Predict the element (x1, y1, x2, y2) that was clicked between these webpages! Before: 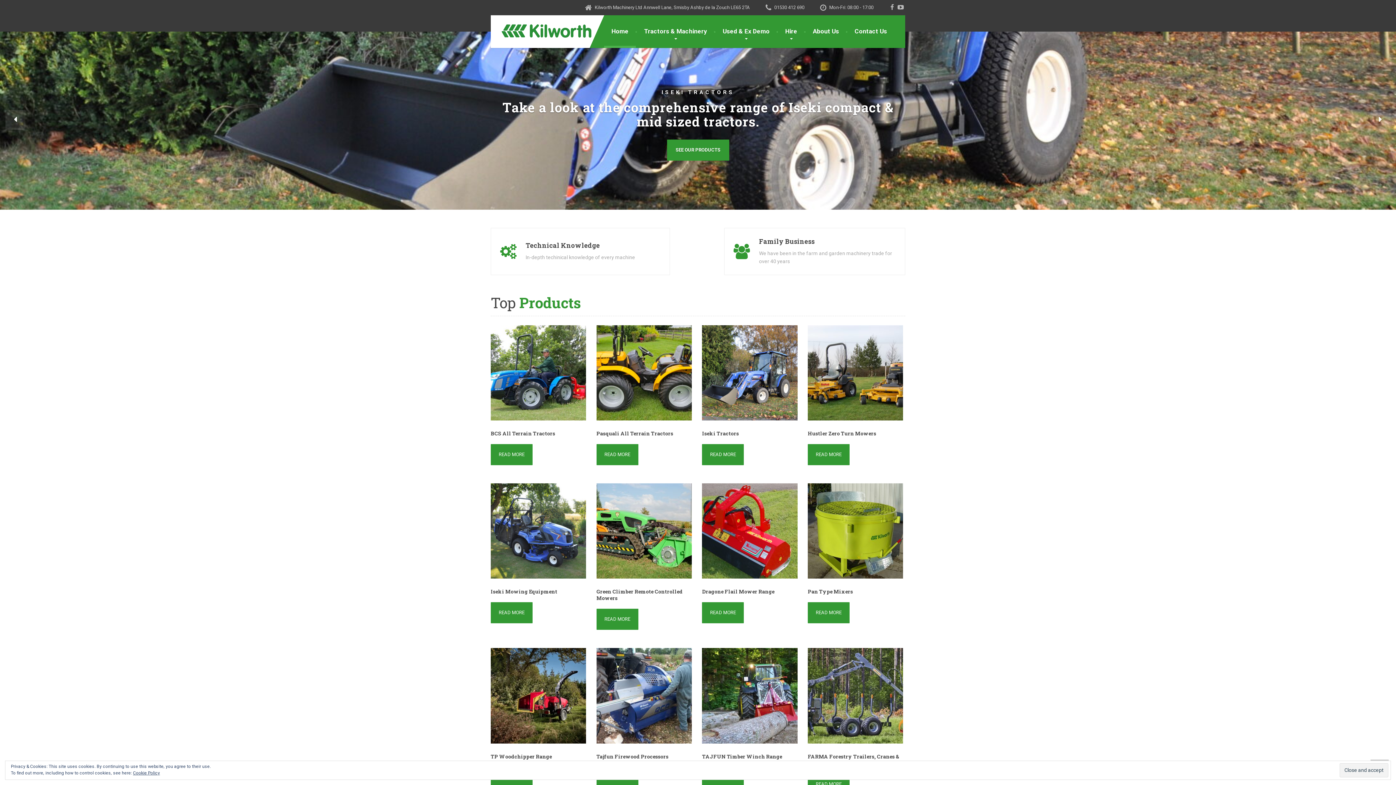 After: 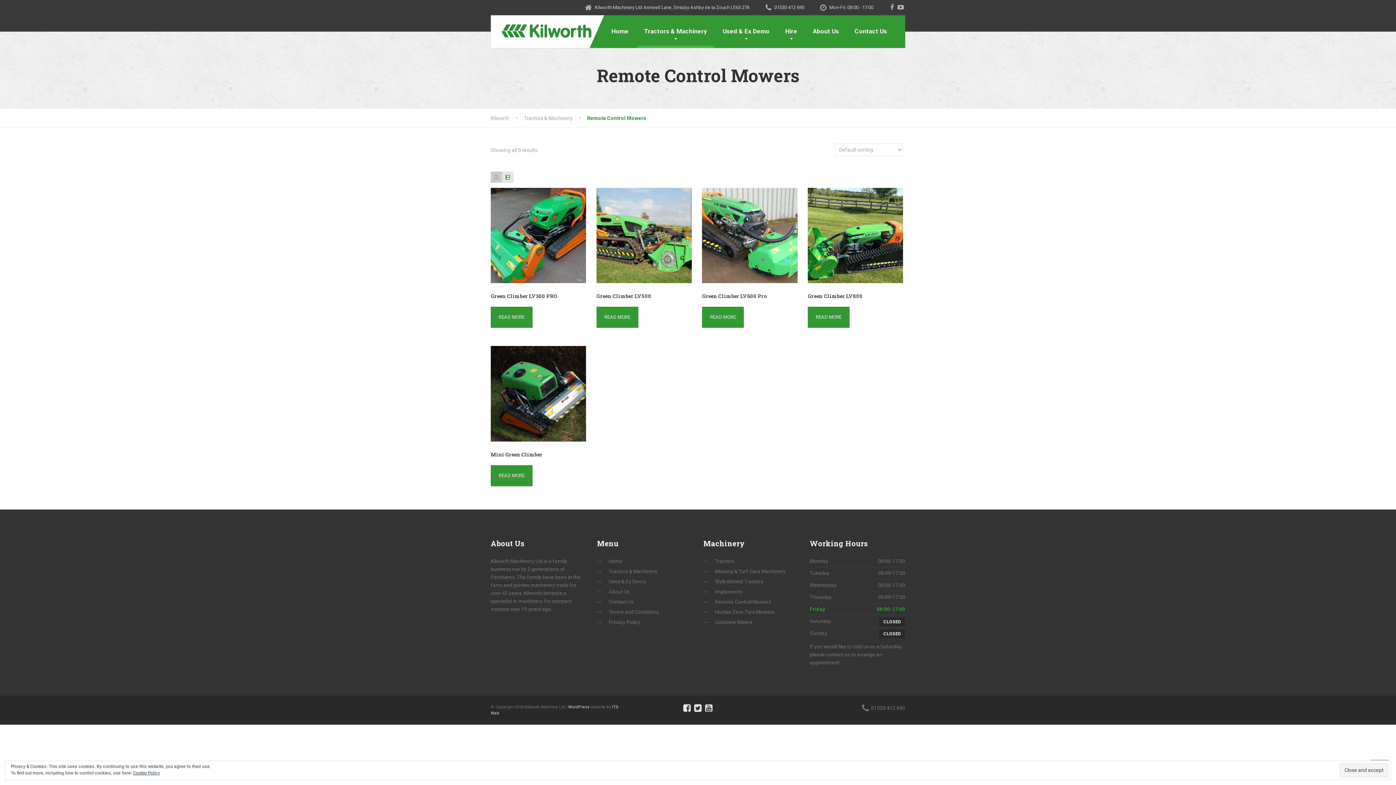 Action: label: Green Climber Remote Controlled Mowers bbox: (596, 483, 691, 604)